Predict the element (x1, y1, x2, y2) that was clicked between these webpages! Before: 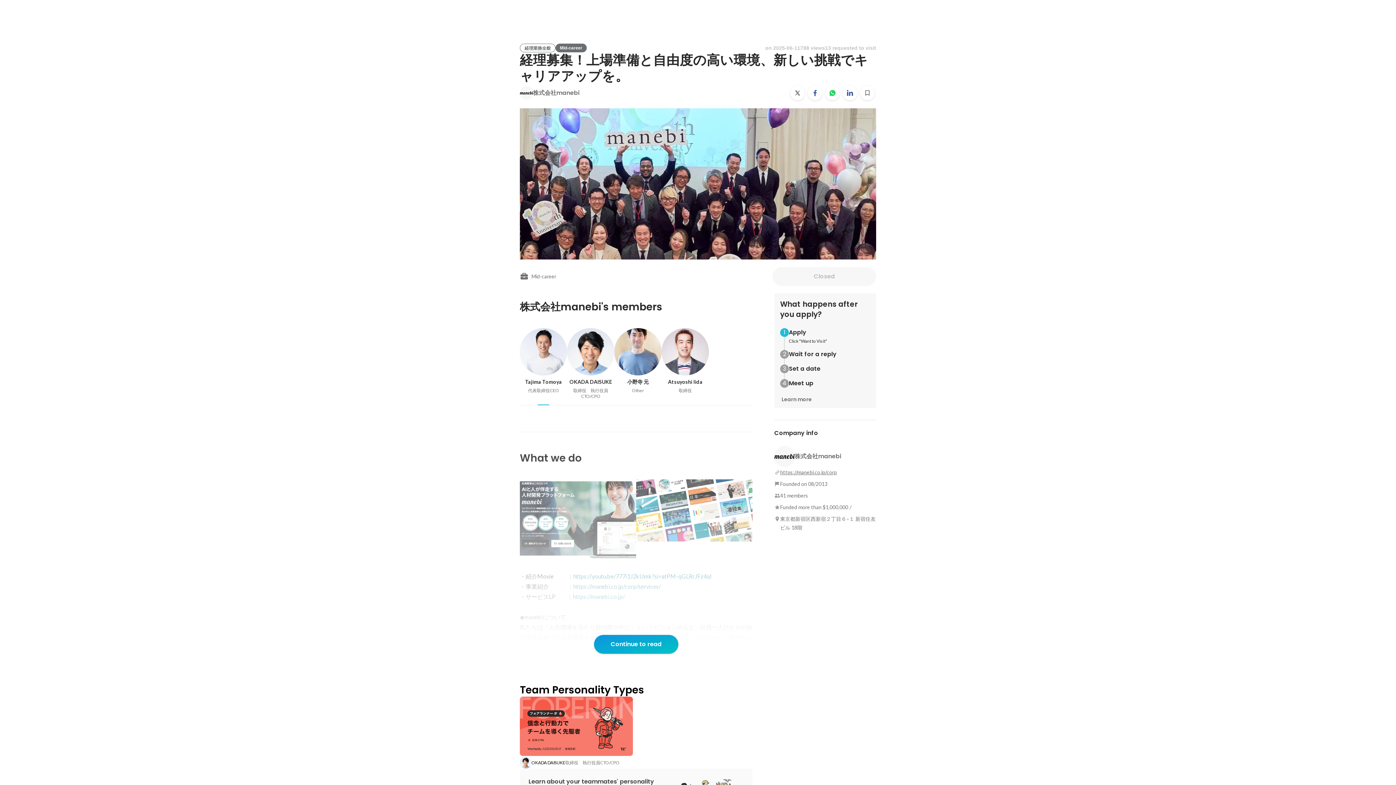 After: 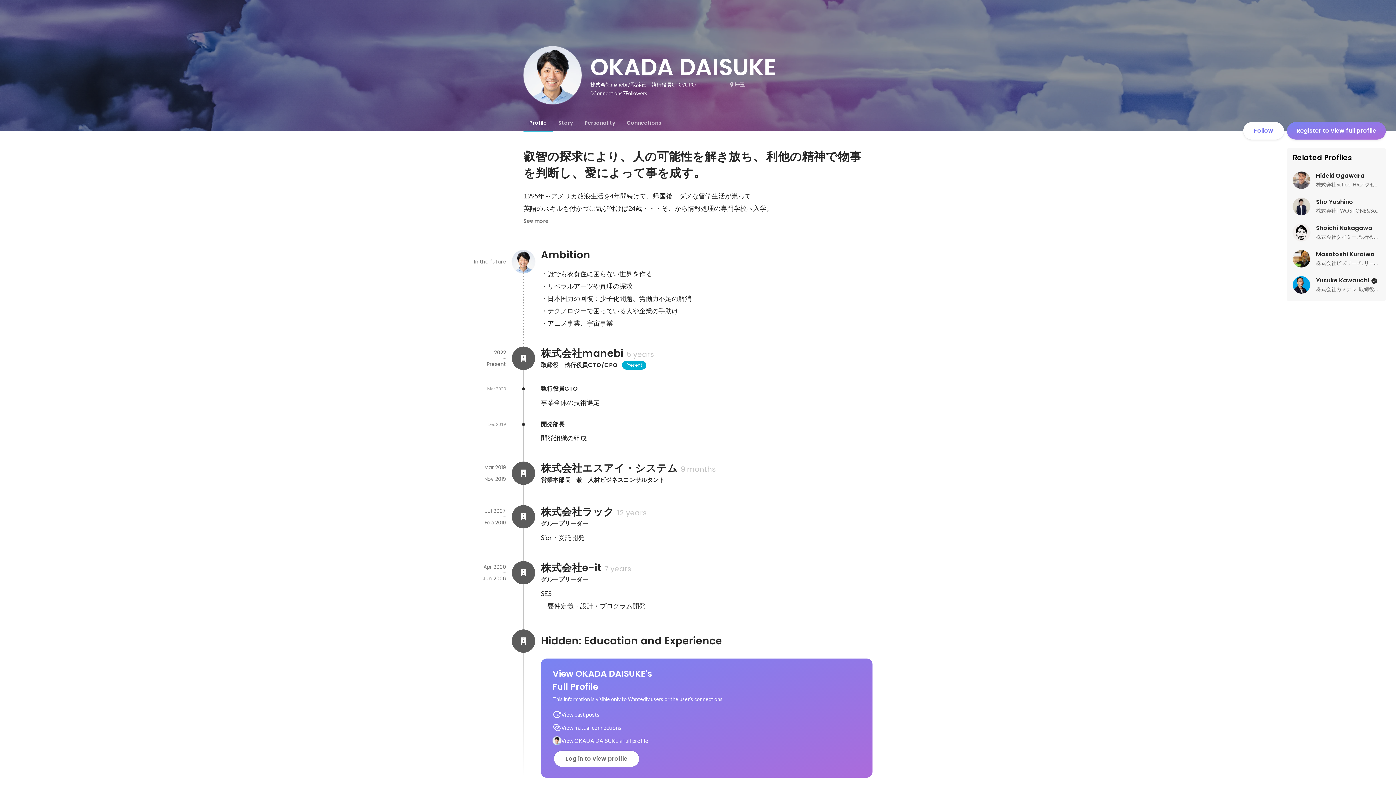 Action: bbox: (567, 328, 614, 399) label: OKADA DAISUKE

取締役　執行役員CTO/CPO